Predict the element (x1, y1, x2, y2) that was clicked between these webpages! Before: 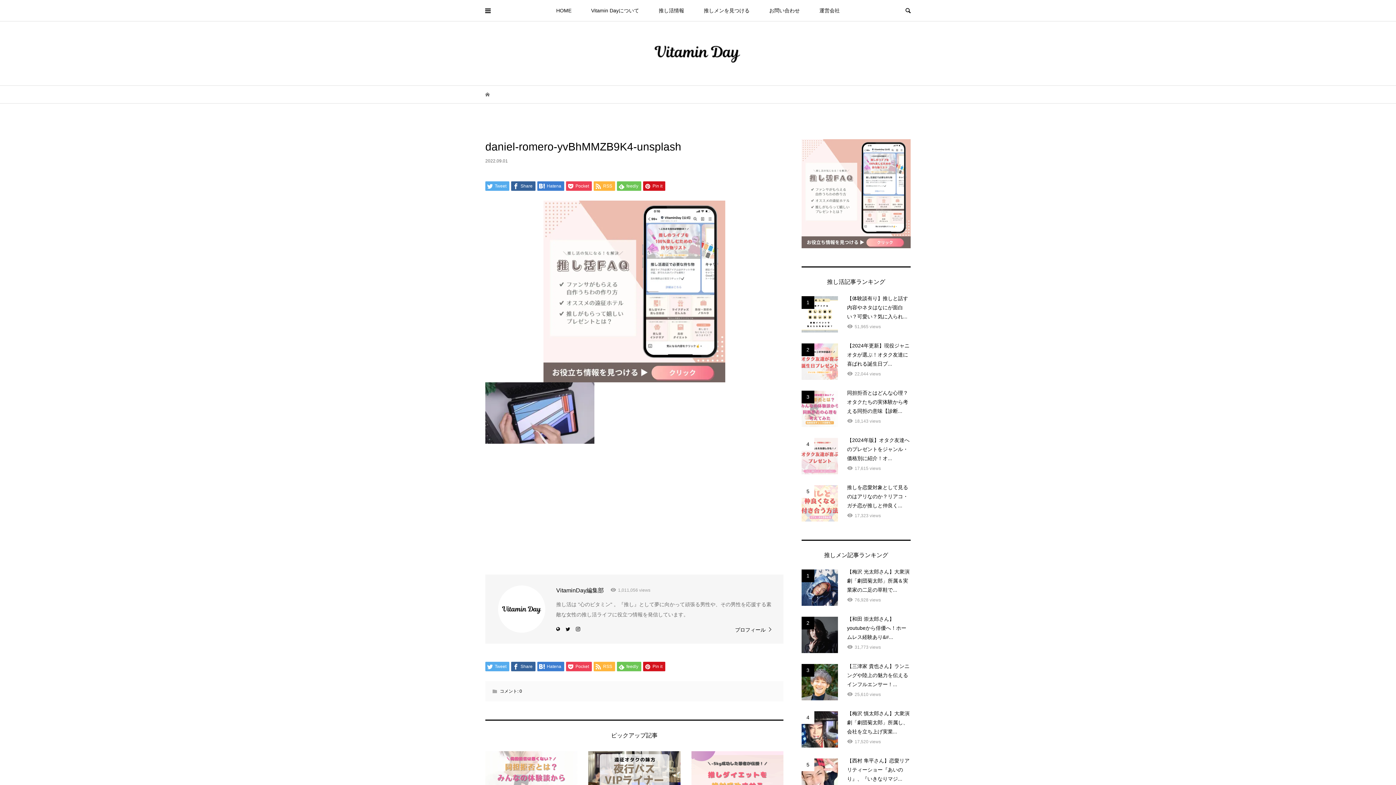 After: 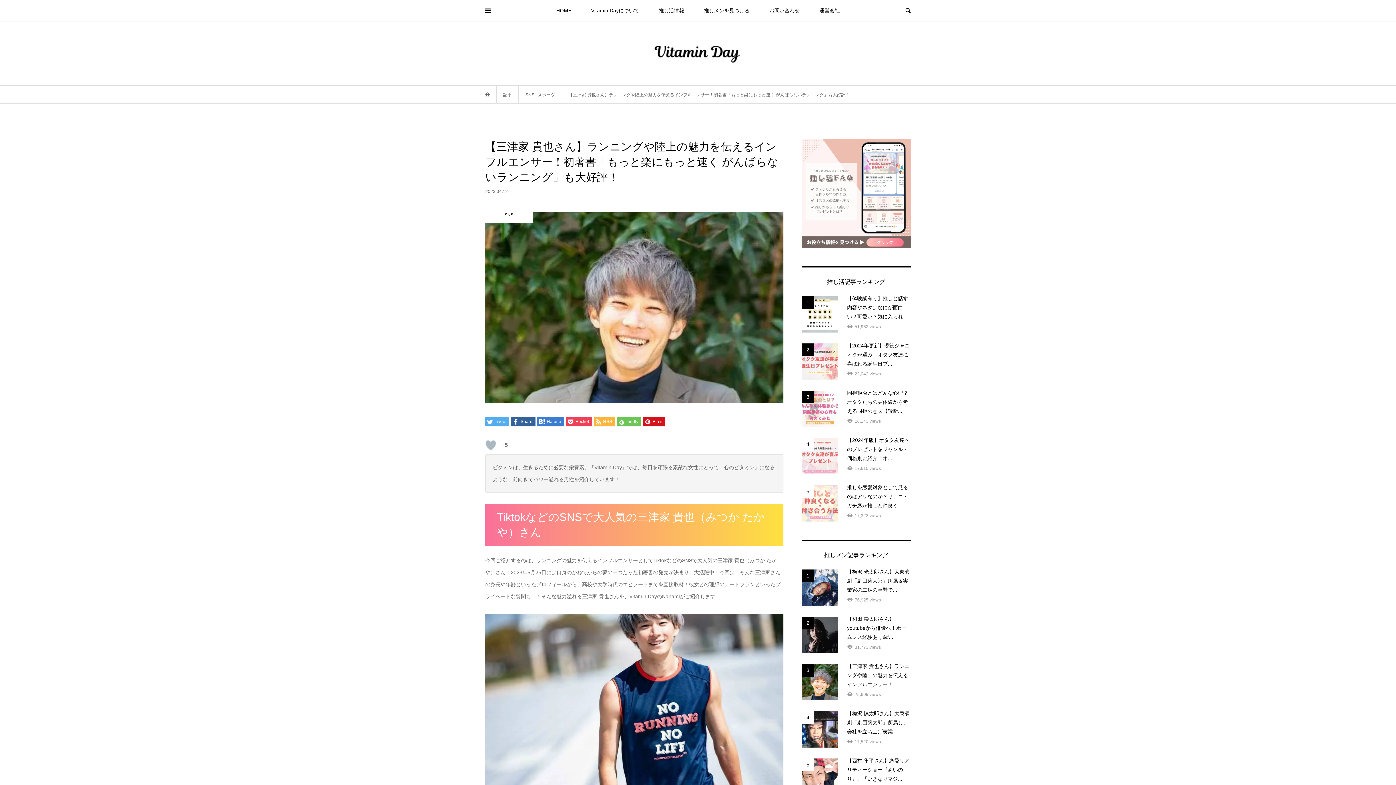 Action: label: 3
【三津家 貴也さん】ランニングや陸上の魅力を伝えるインフルエンサー！...
25,610 views bbox: (801, 664, 910, 700)